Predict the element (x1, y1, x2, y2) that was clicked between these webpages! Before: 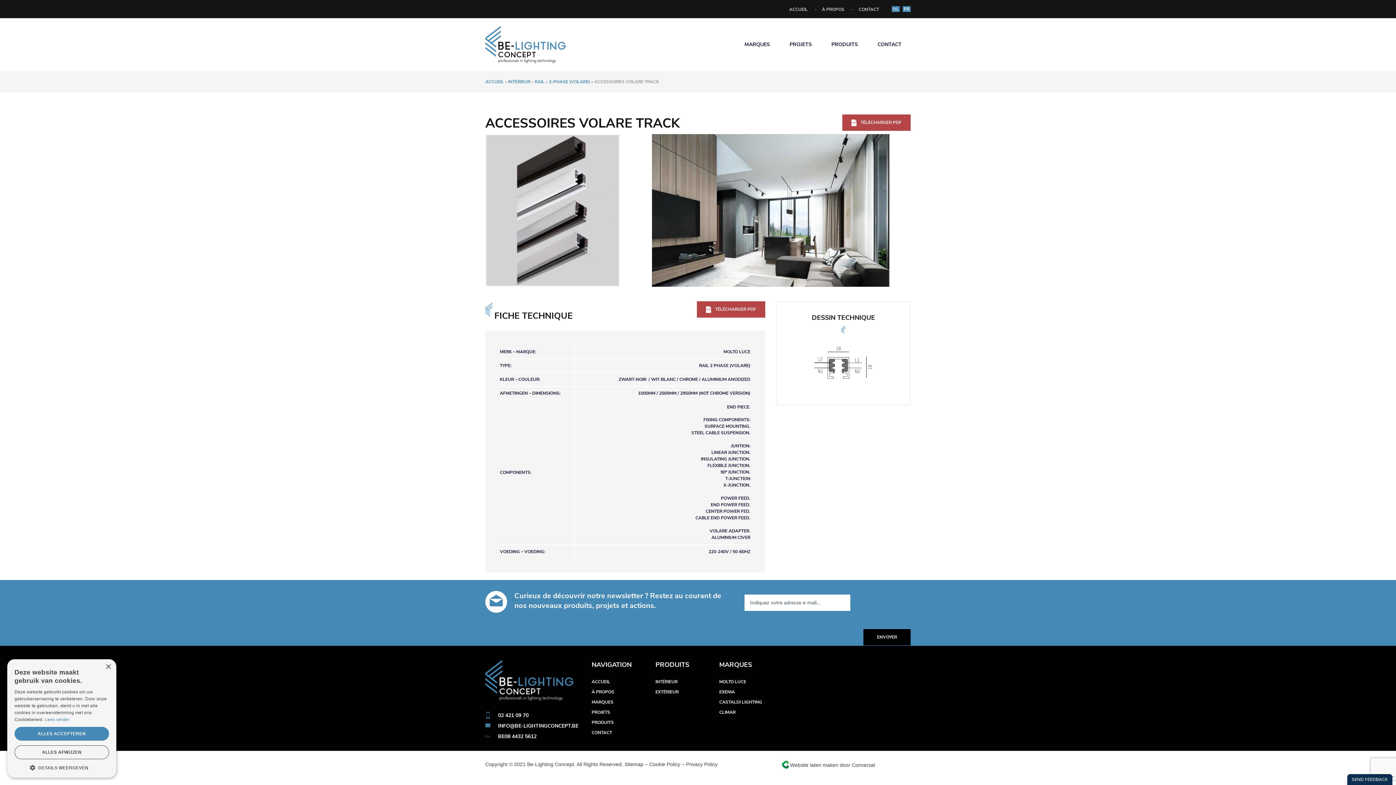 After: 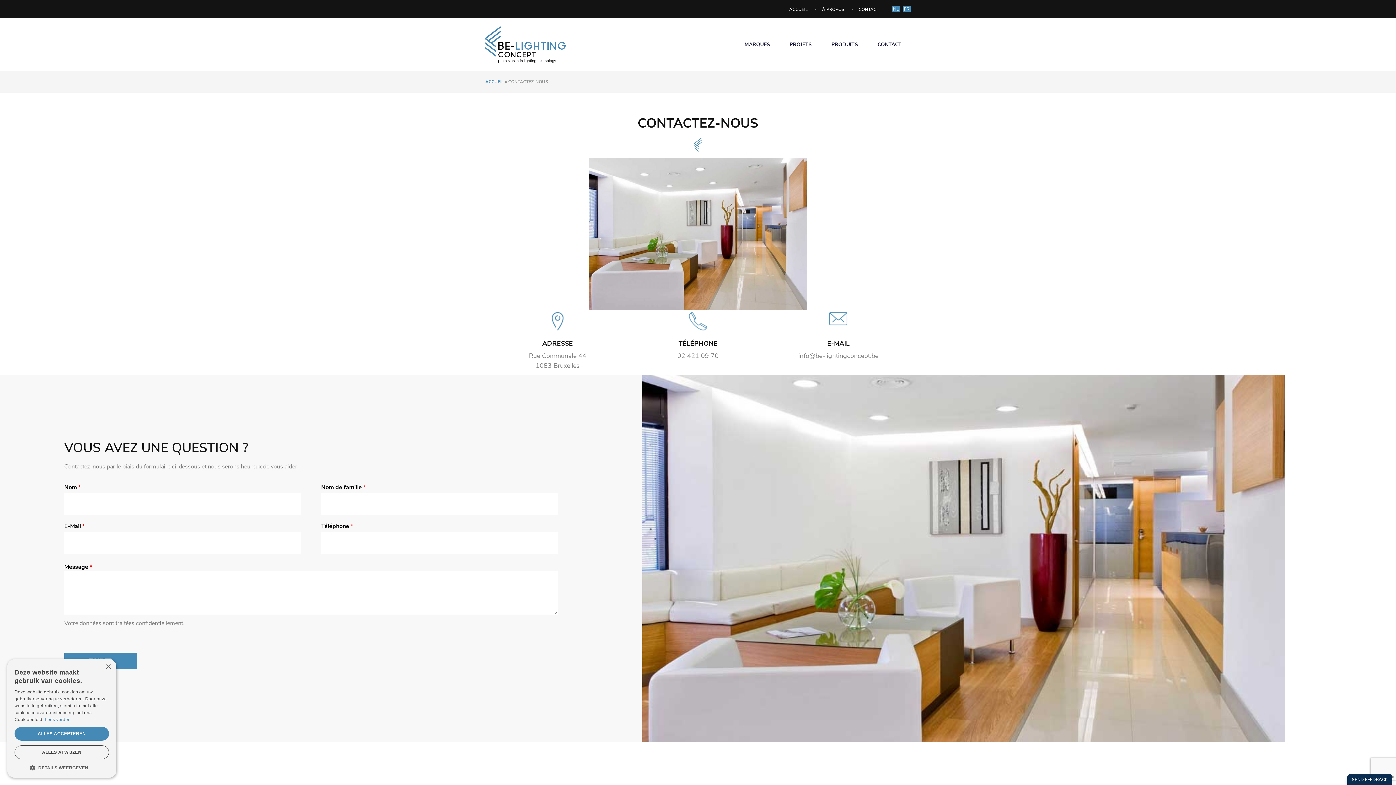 Action: label: CONTACT bbox: (591, 730, 612, 735)